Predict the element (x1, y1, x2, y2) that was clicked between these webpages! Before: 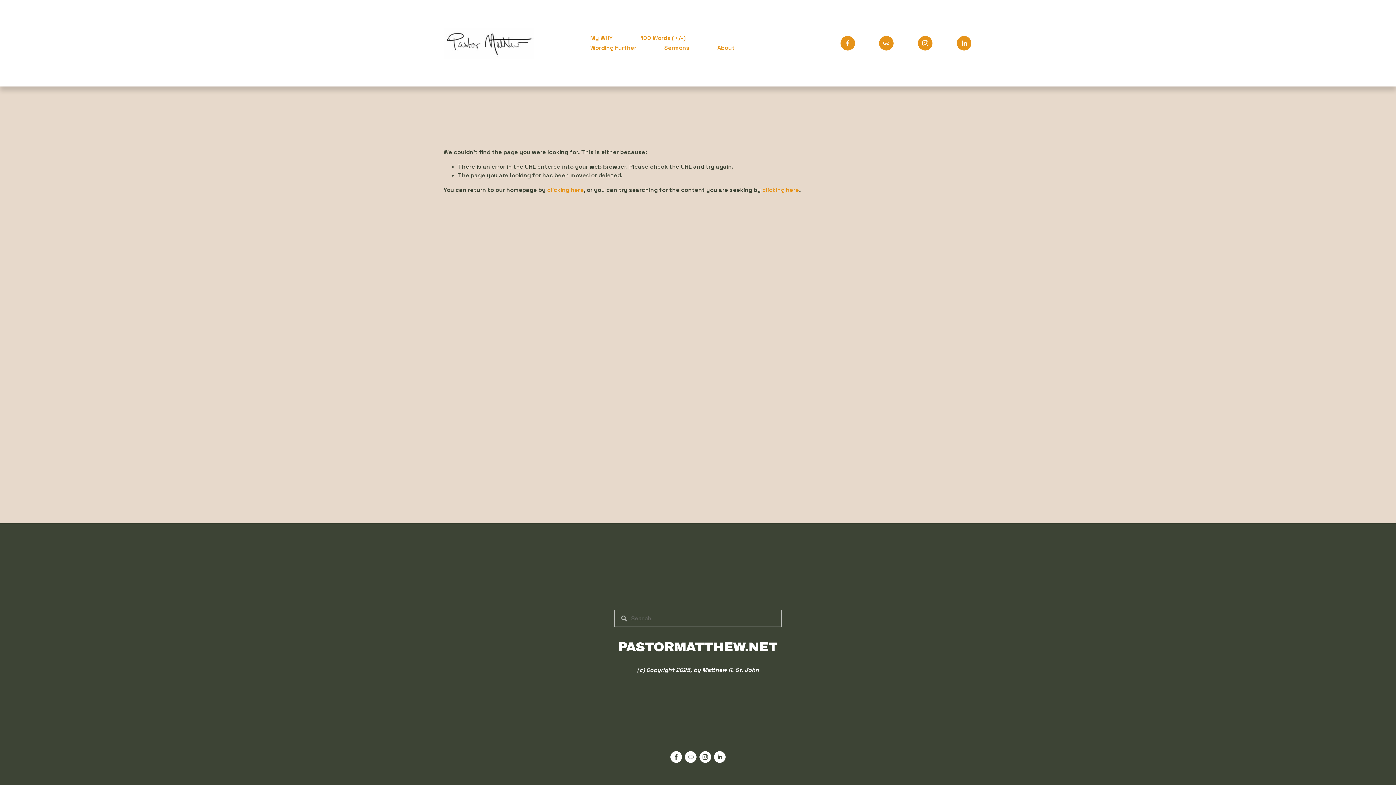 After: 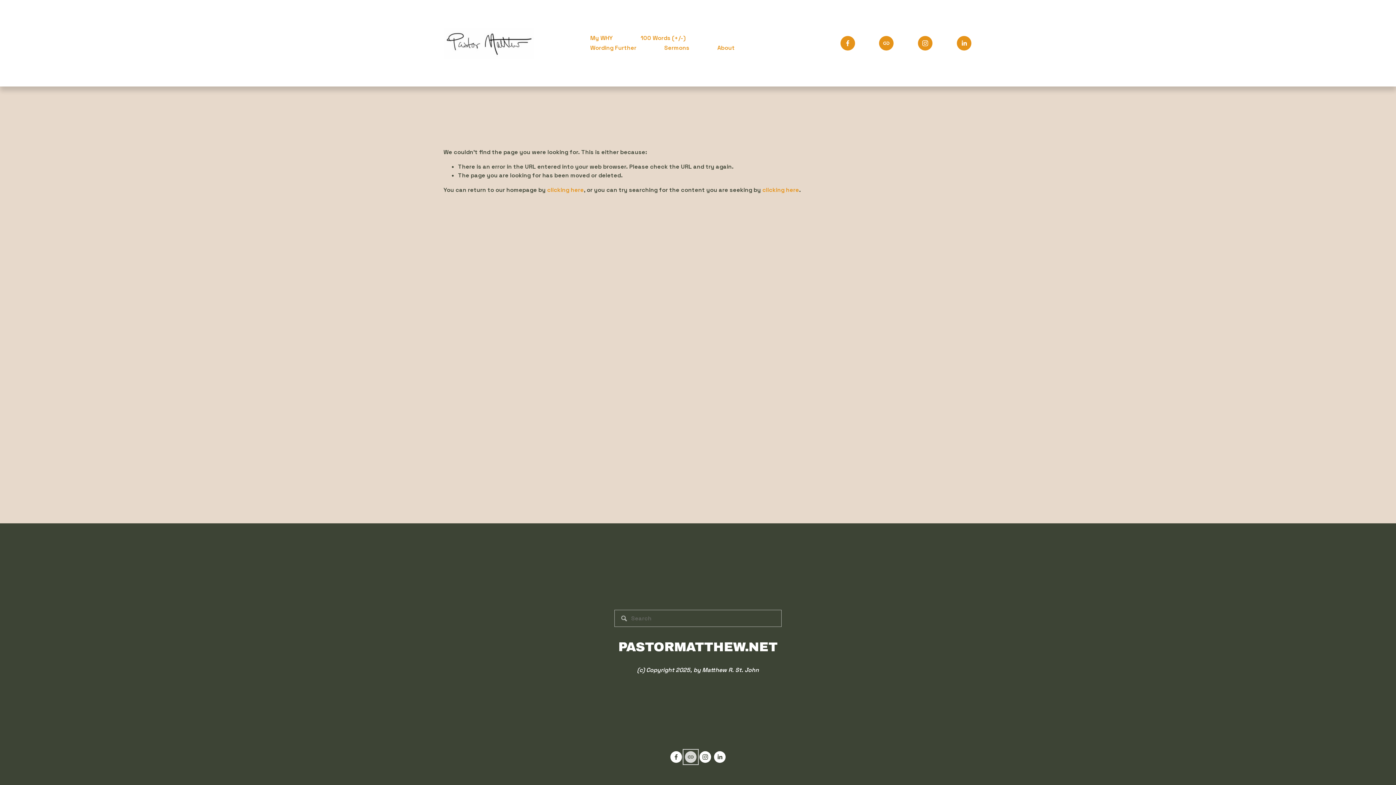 Action: bbox: (685, 751, 696, 763) label: URL